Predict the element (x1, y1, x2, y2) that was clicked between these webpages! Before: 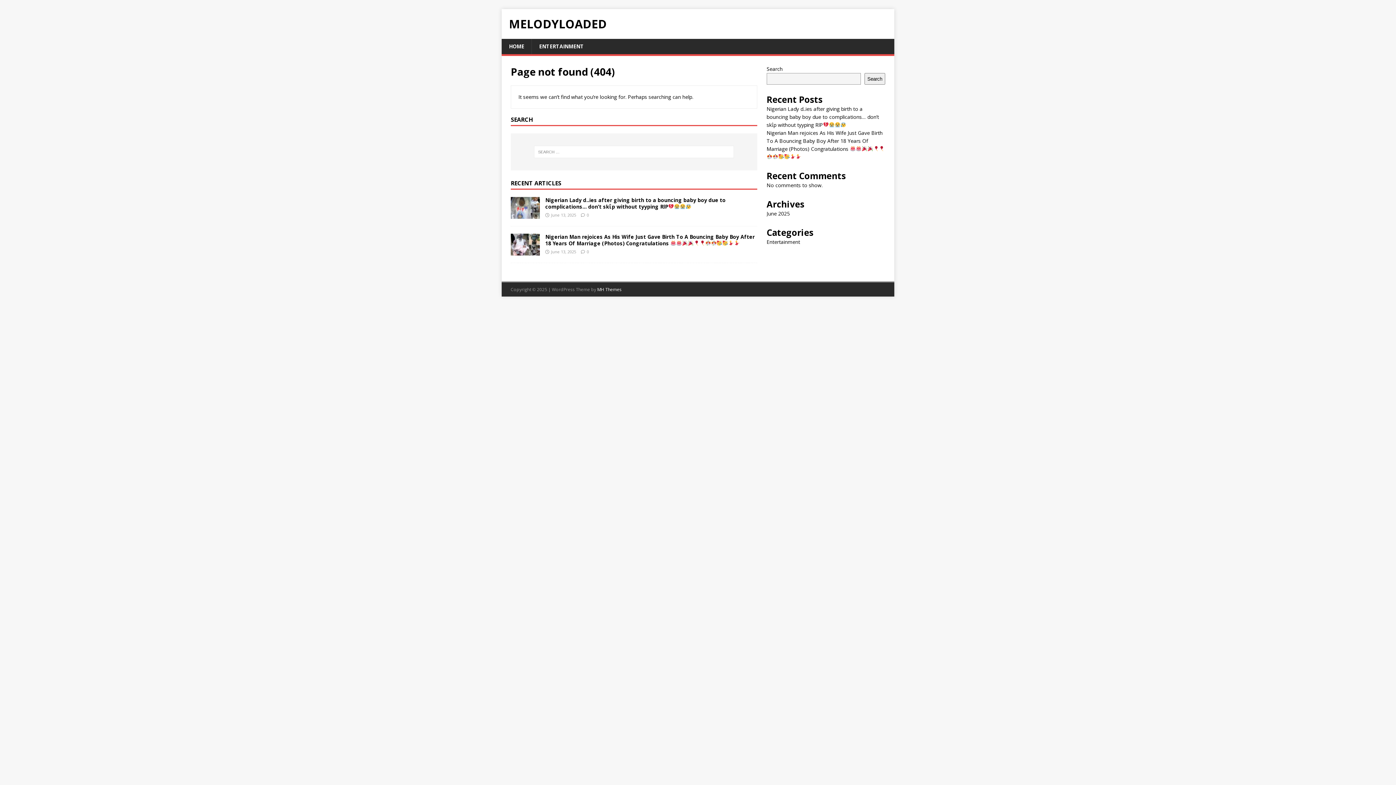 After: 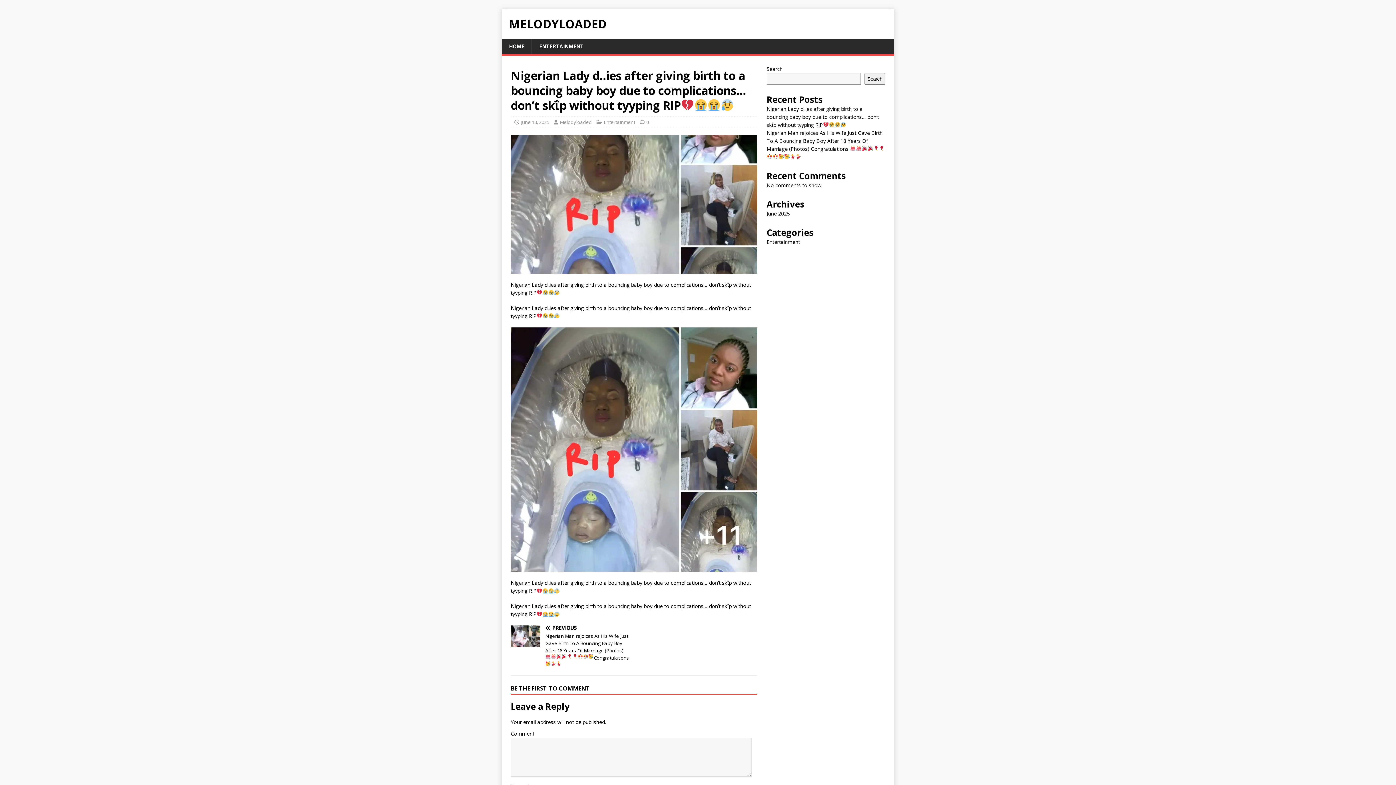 Action: label: Nigerian Lady d..ies after giving birth to a bouncing baby boy due to complications… don’t skΐp without tyyping RlP ‎ bbox: (766, 105, 879, 128)